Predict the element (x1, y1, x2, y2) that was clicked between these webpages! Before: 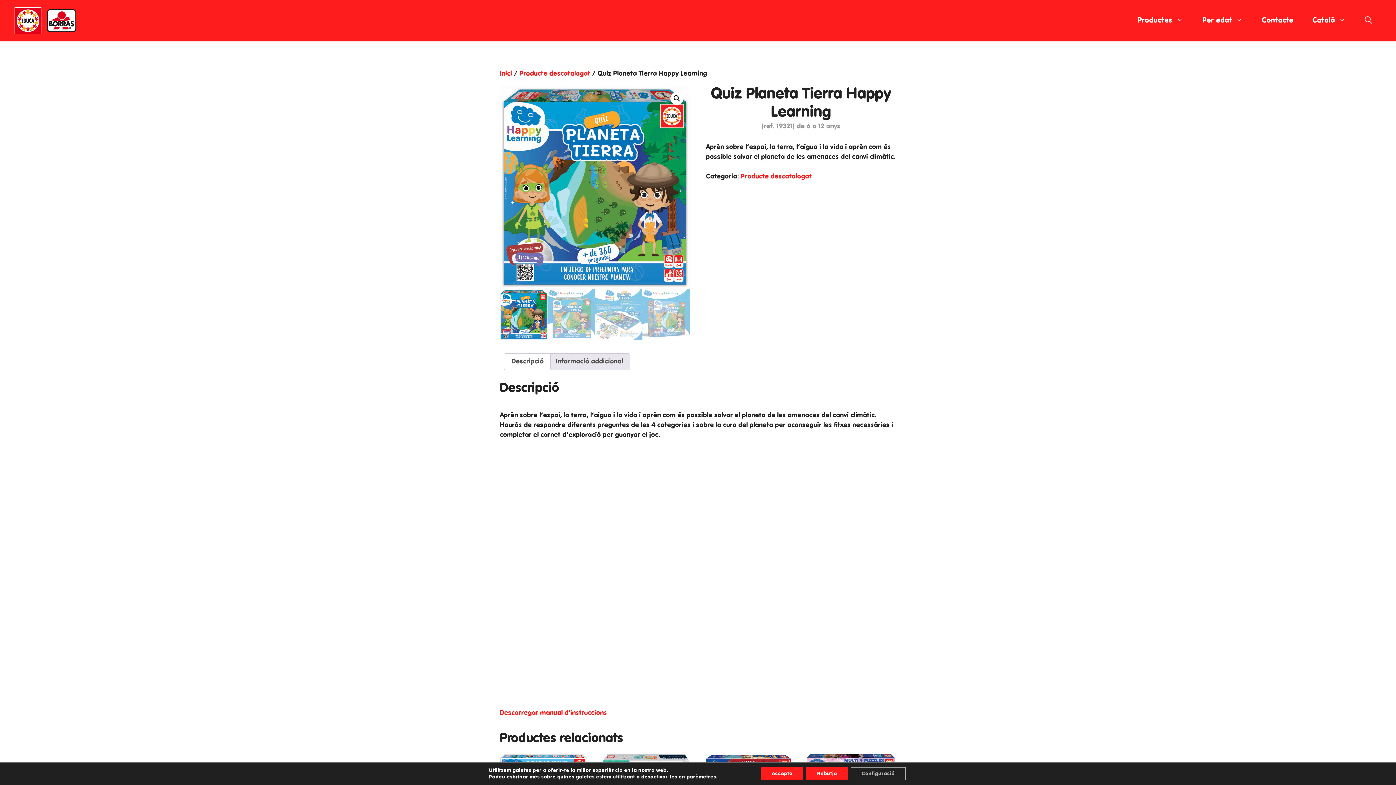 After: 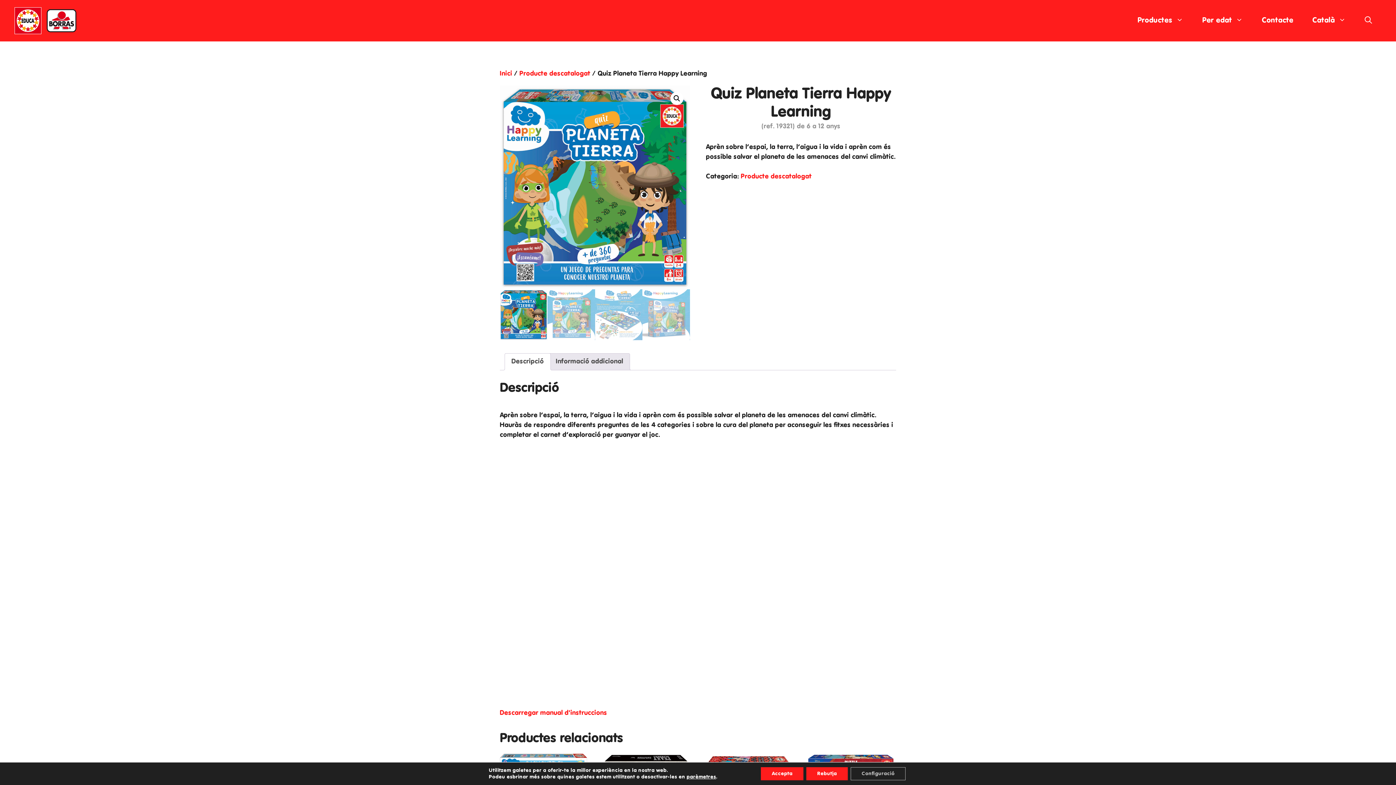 Action: bbox: (1303, 9, 1355, 31) label: Català